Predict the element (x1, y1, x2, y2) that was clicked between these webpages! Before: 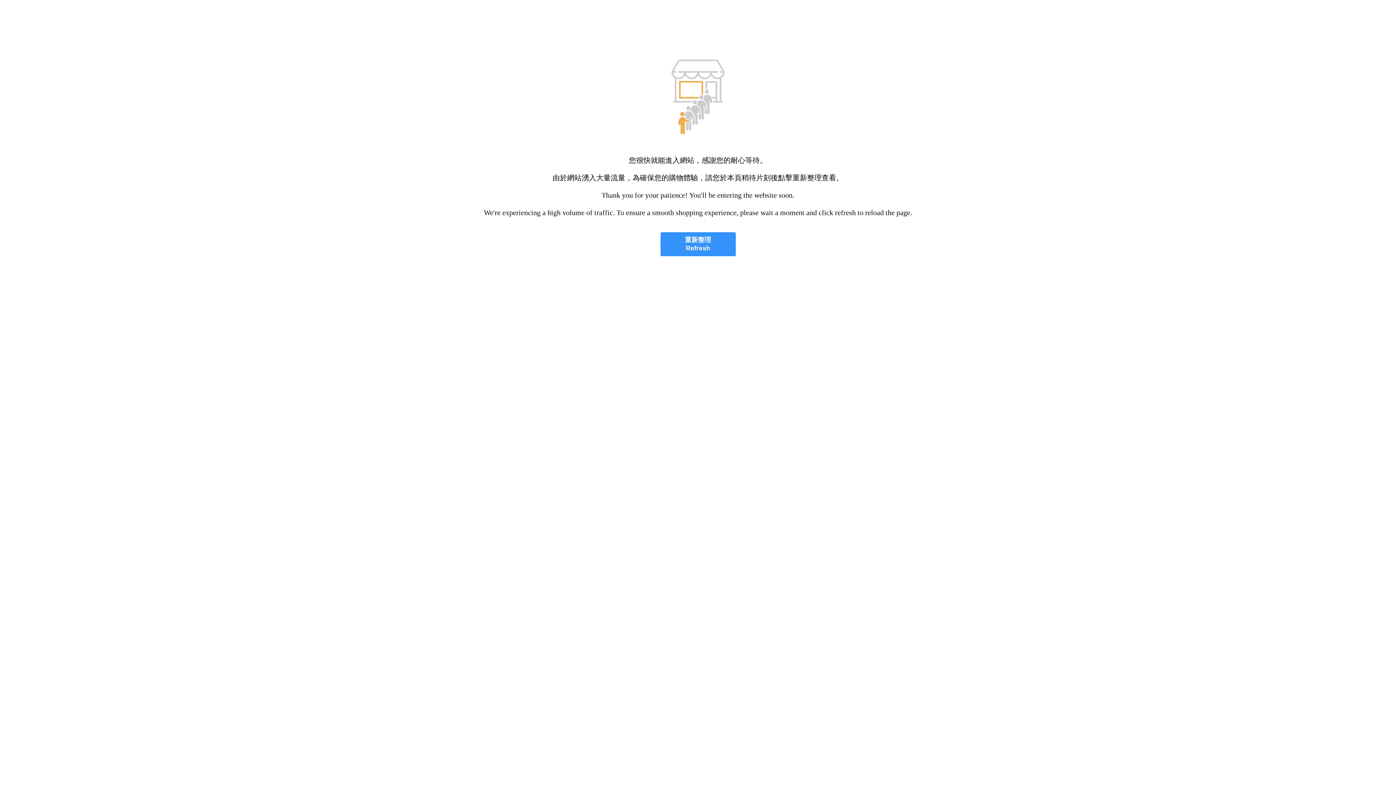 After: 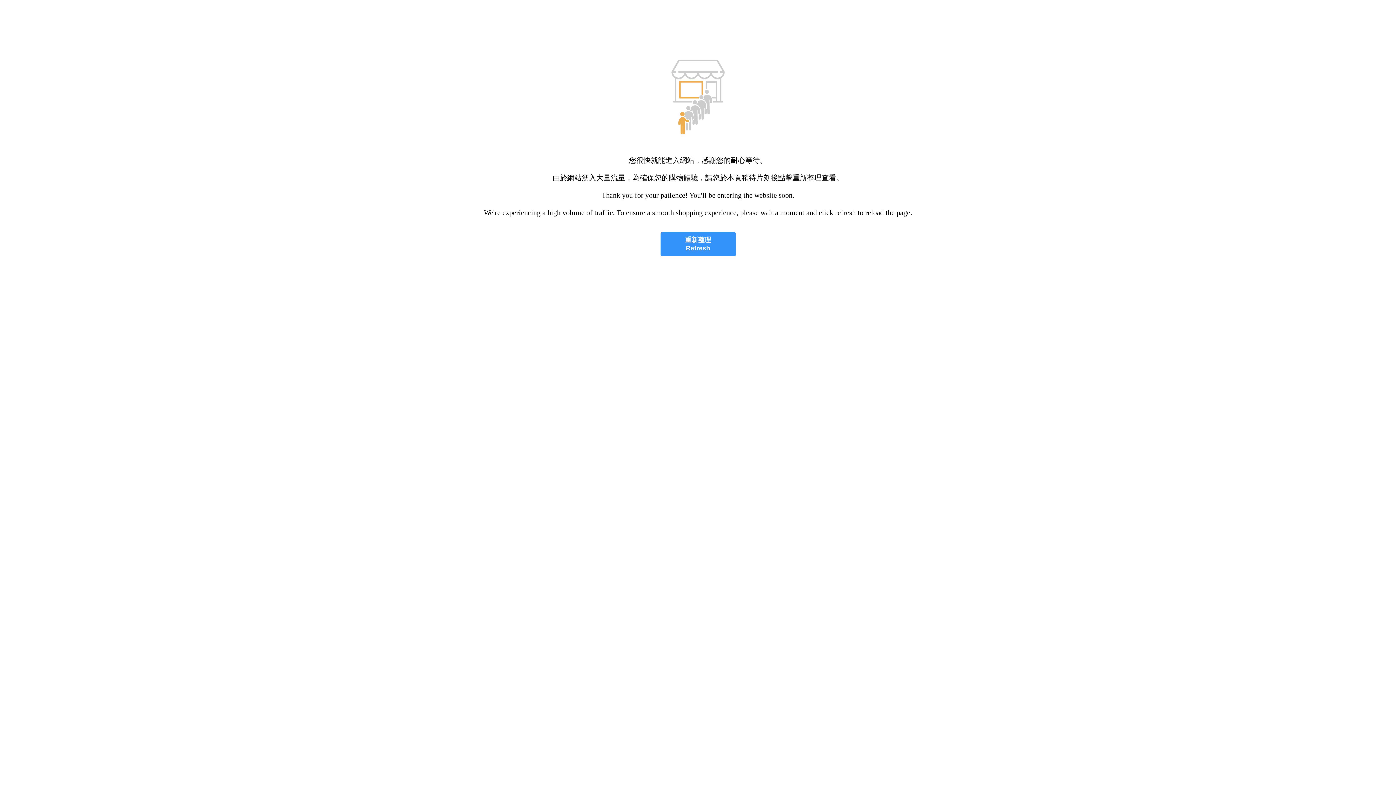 Action: label: 重新整理
Refresh bbox: (660, 232, 735, 256)